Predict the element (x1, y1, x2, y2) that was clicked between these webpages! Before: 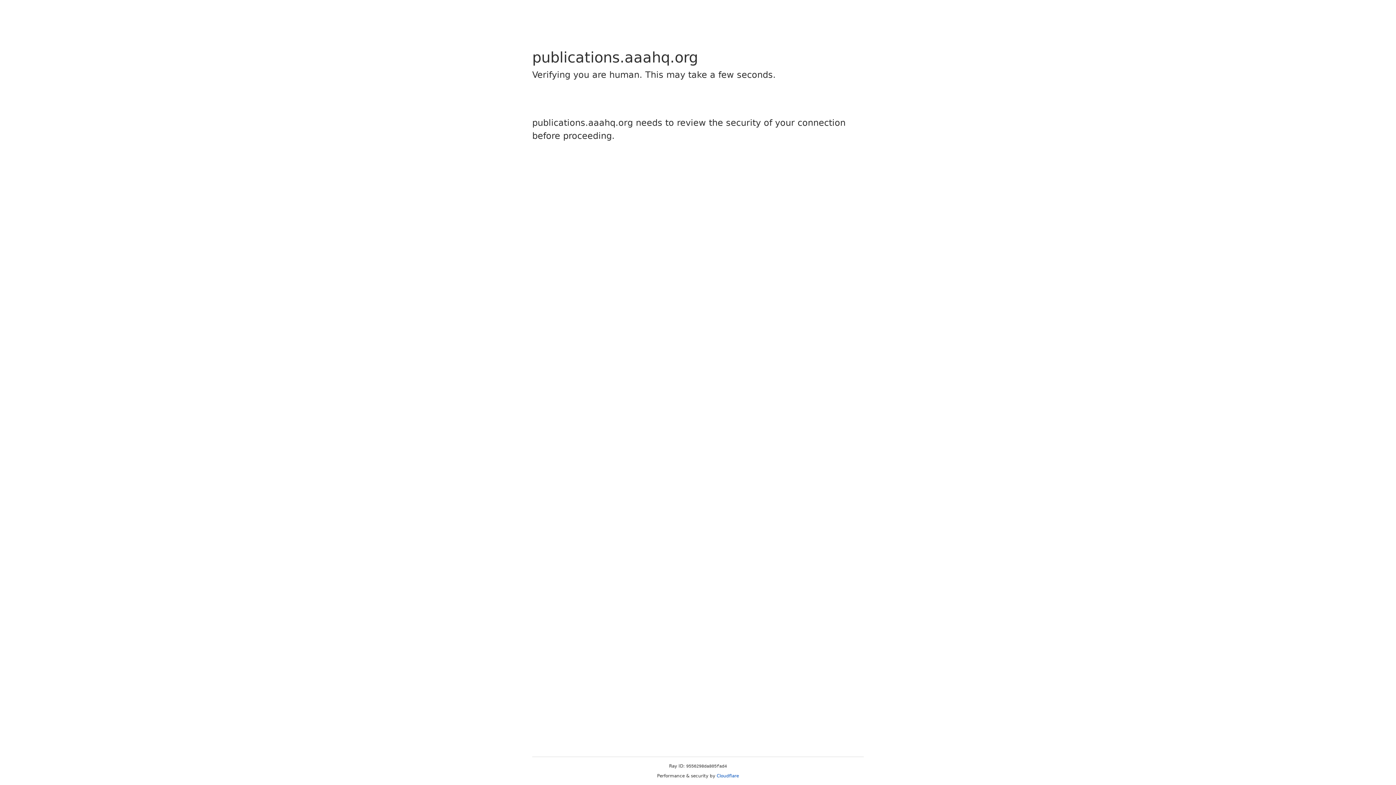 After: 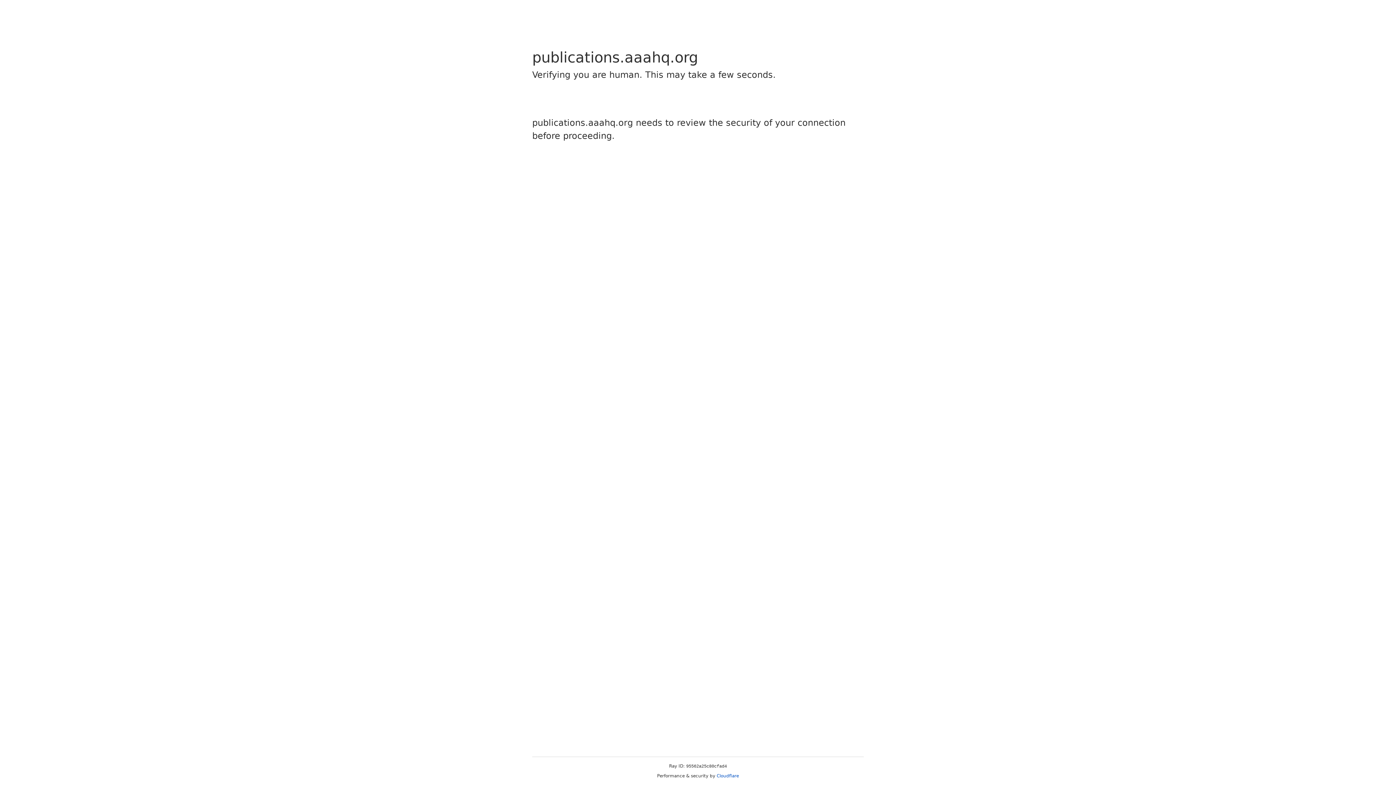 Action: bbox: (716, 773, 739, 778) label: Cloudflare